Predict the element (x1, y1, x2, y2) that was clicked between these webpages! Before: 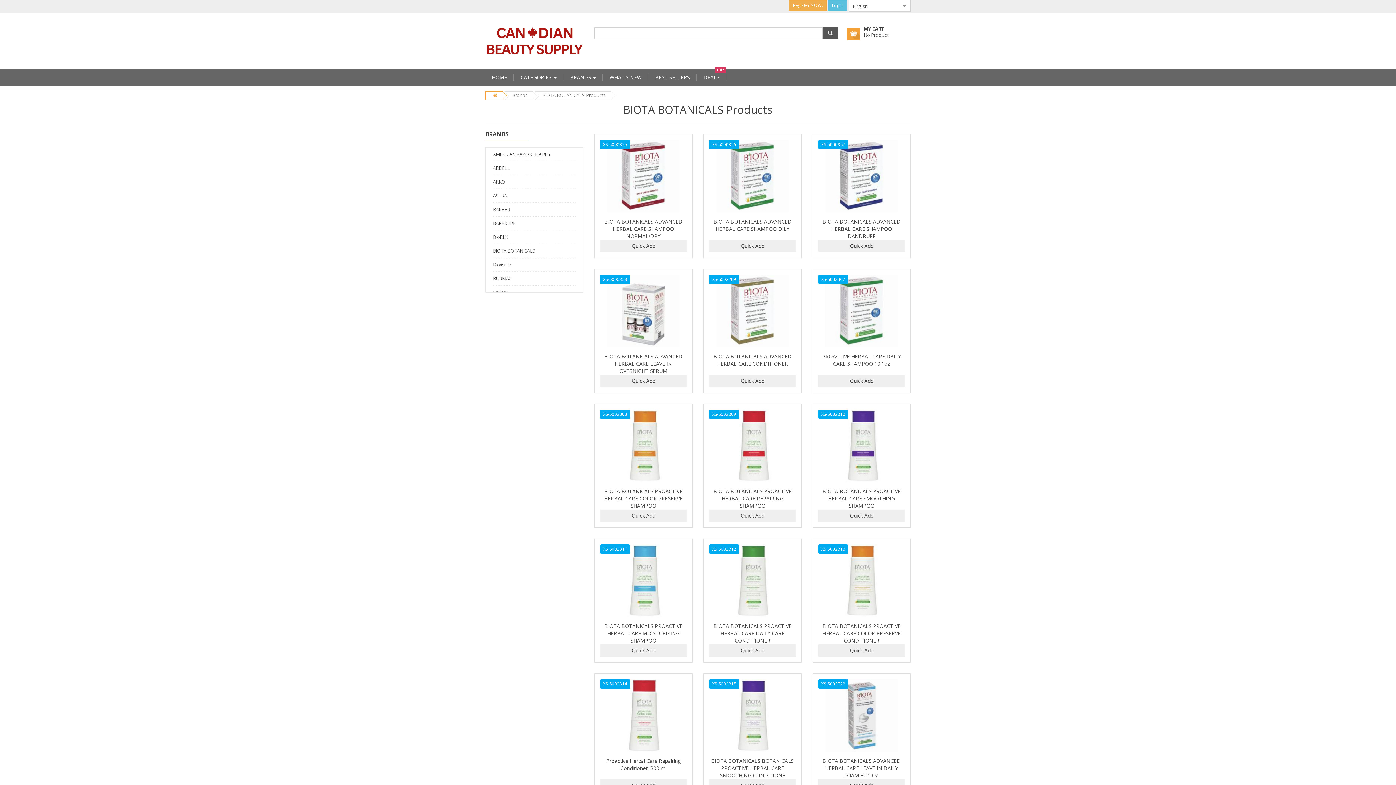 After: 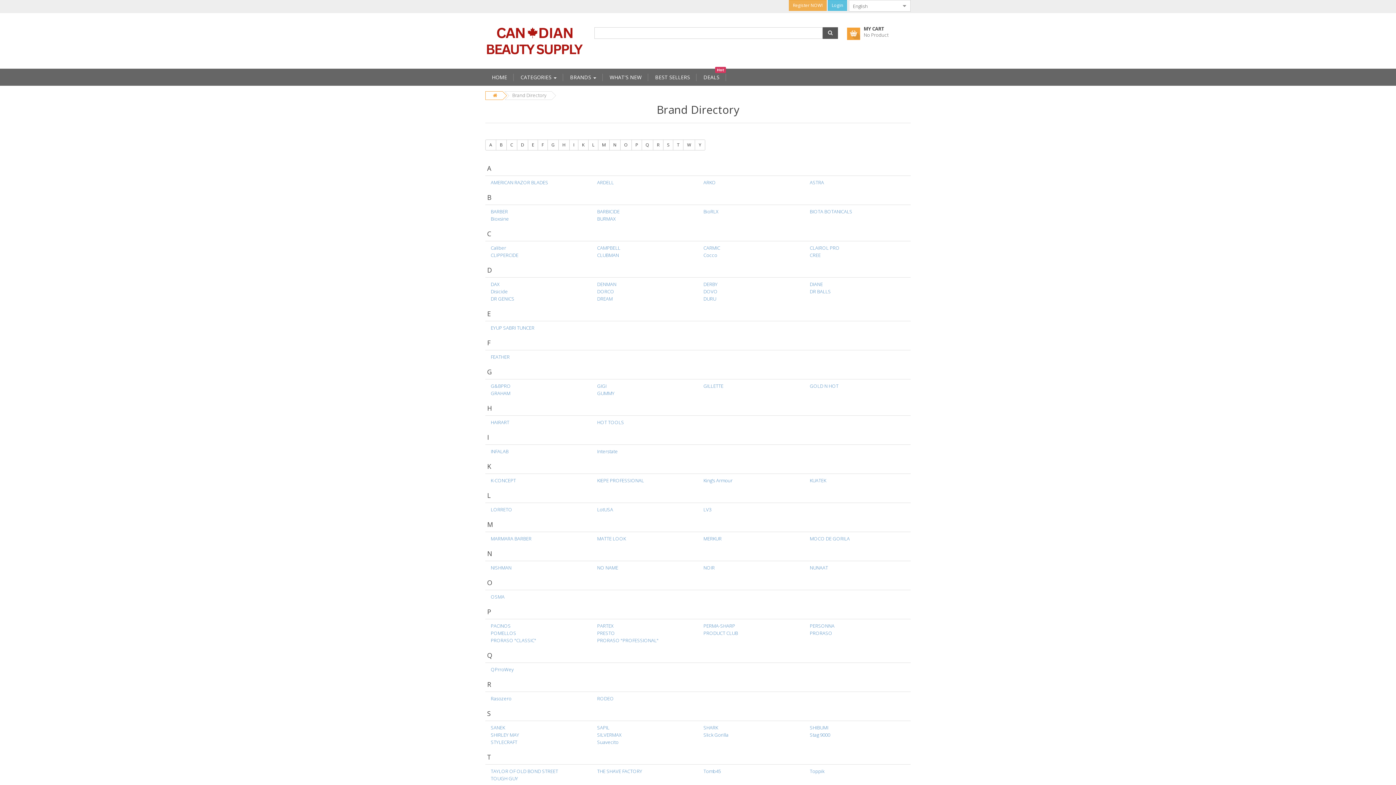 Action: bbox: (563, 68, 602, 85) label: BRANDS 